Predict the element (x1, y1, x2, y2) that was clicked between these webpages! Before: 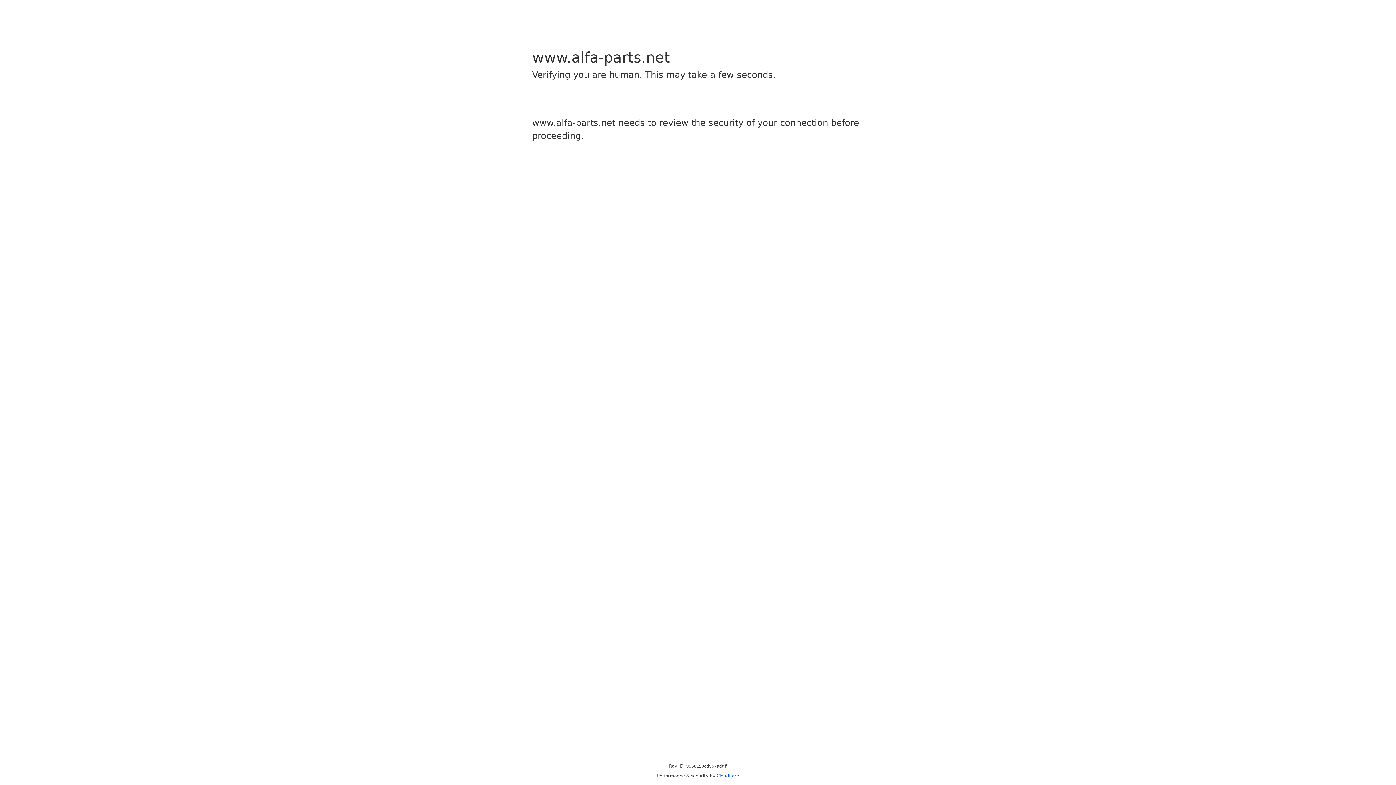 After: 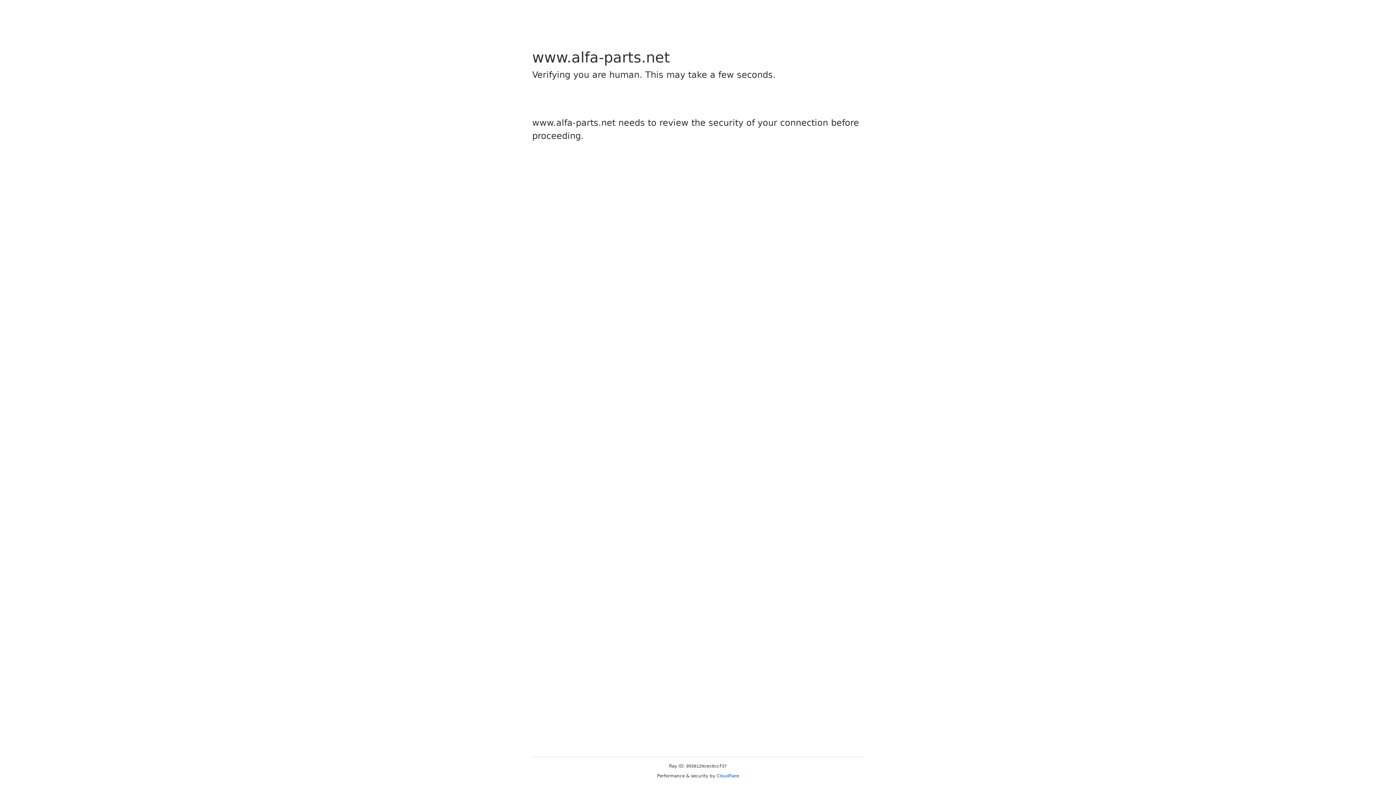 Action: bbox: (716, 773, 739, 778) label: Cloudflare